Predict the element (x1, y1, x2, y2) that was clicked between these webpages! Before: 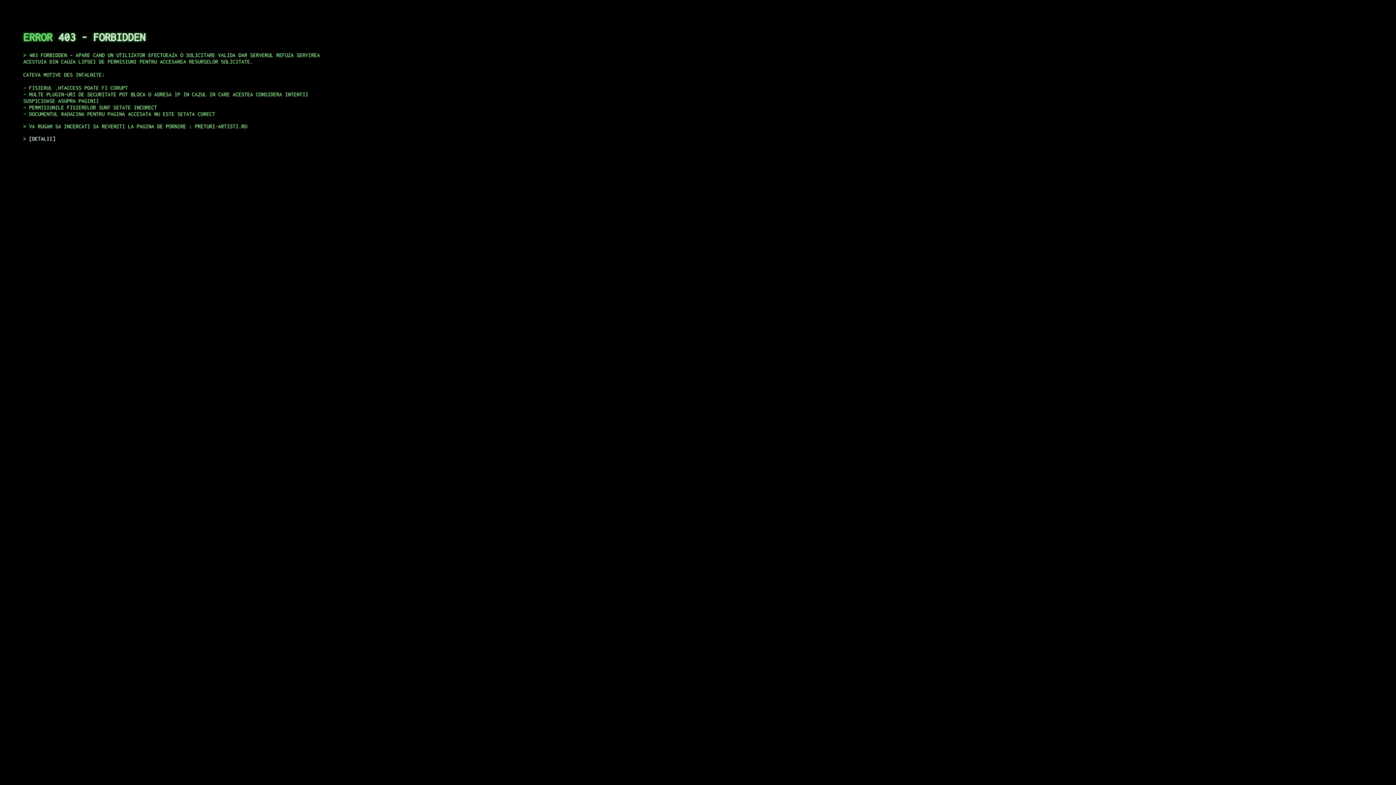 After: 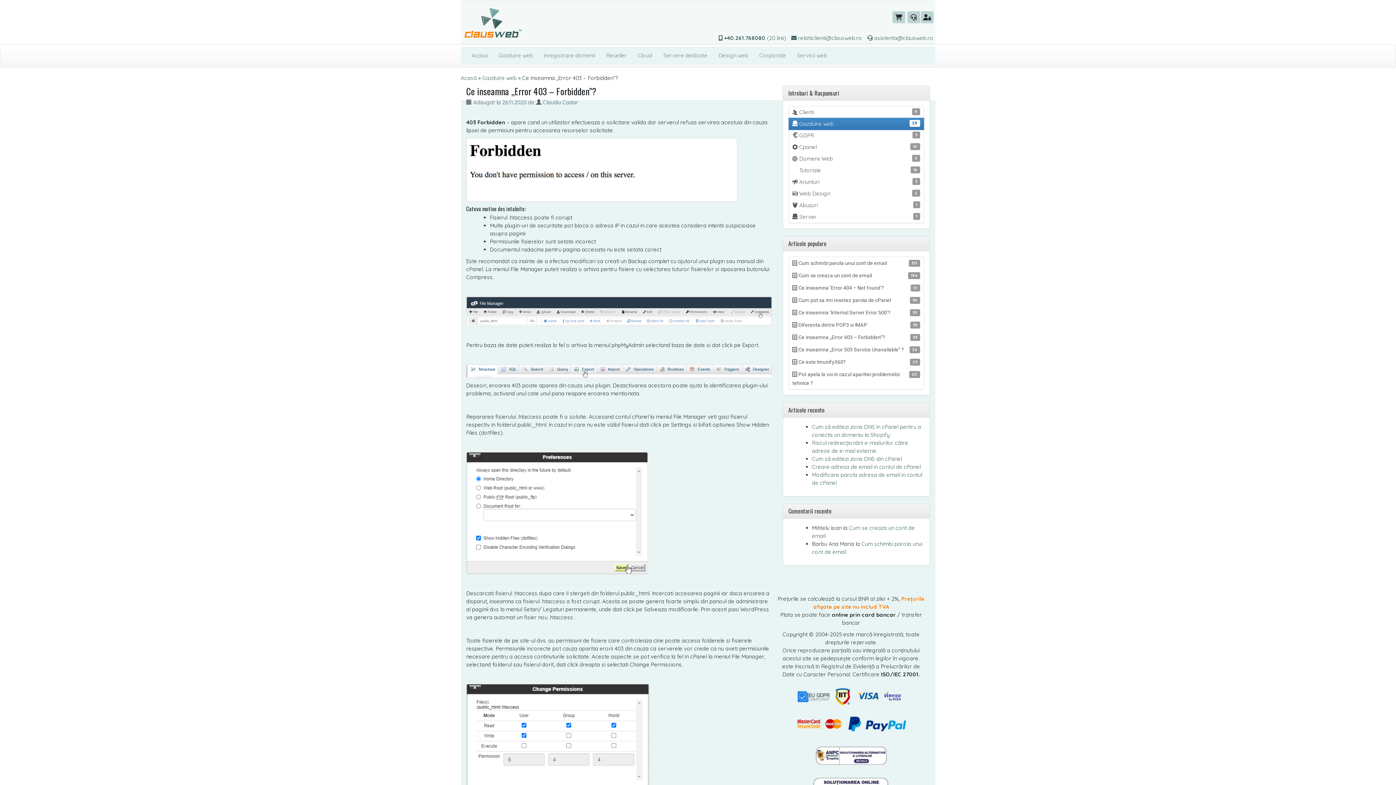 Action: label: DETALII bbox: (29, 135, 55, 141)